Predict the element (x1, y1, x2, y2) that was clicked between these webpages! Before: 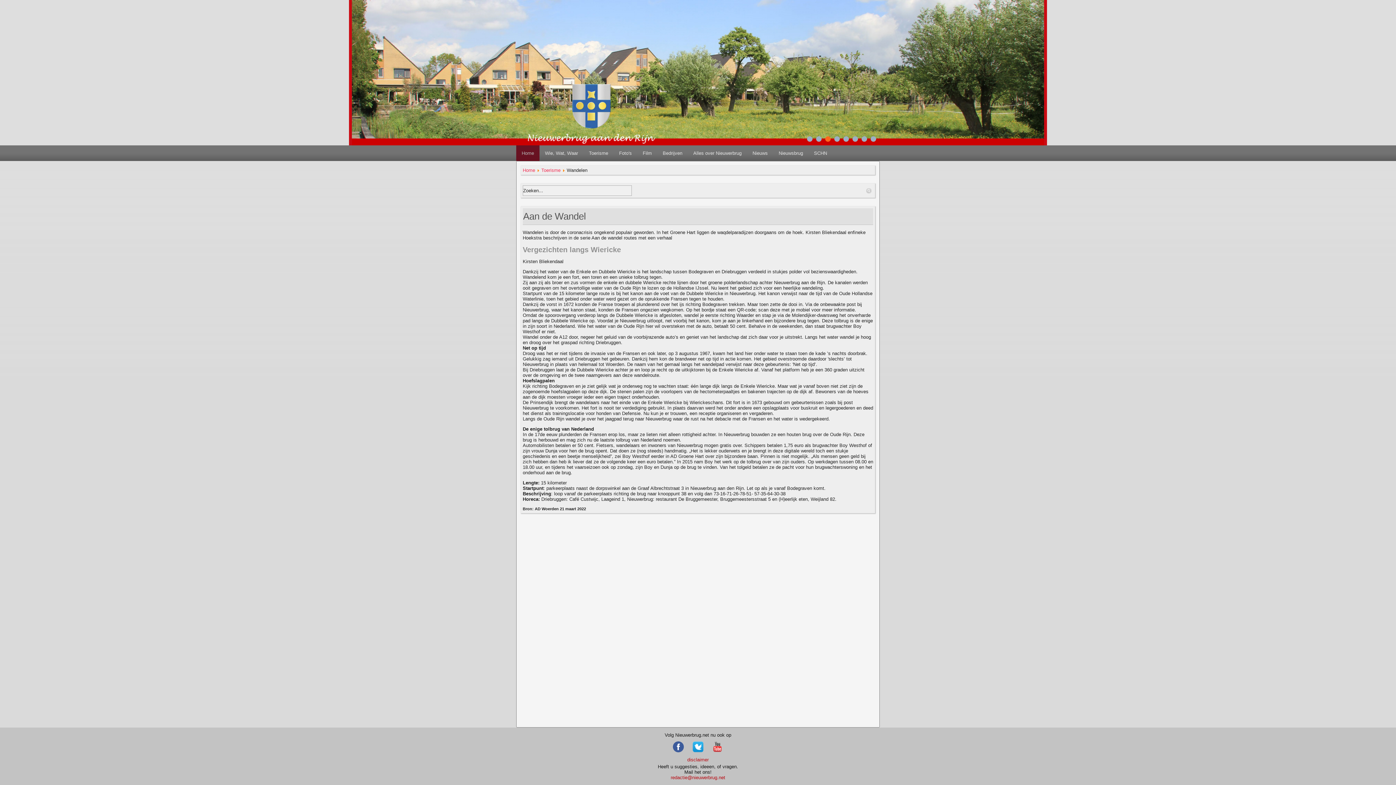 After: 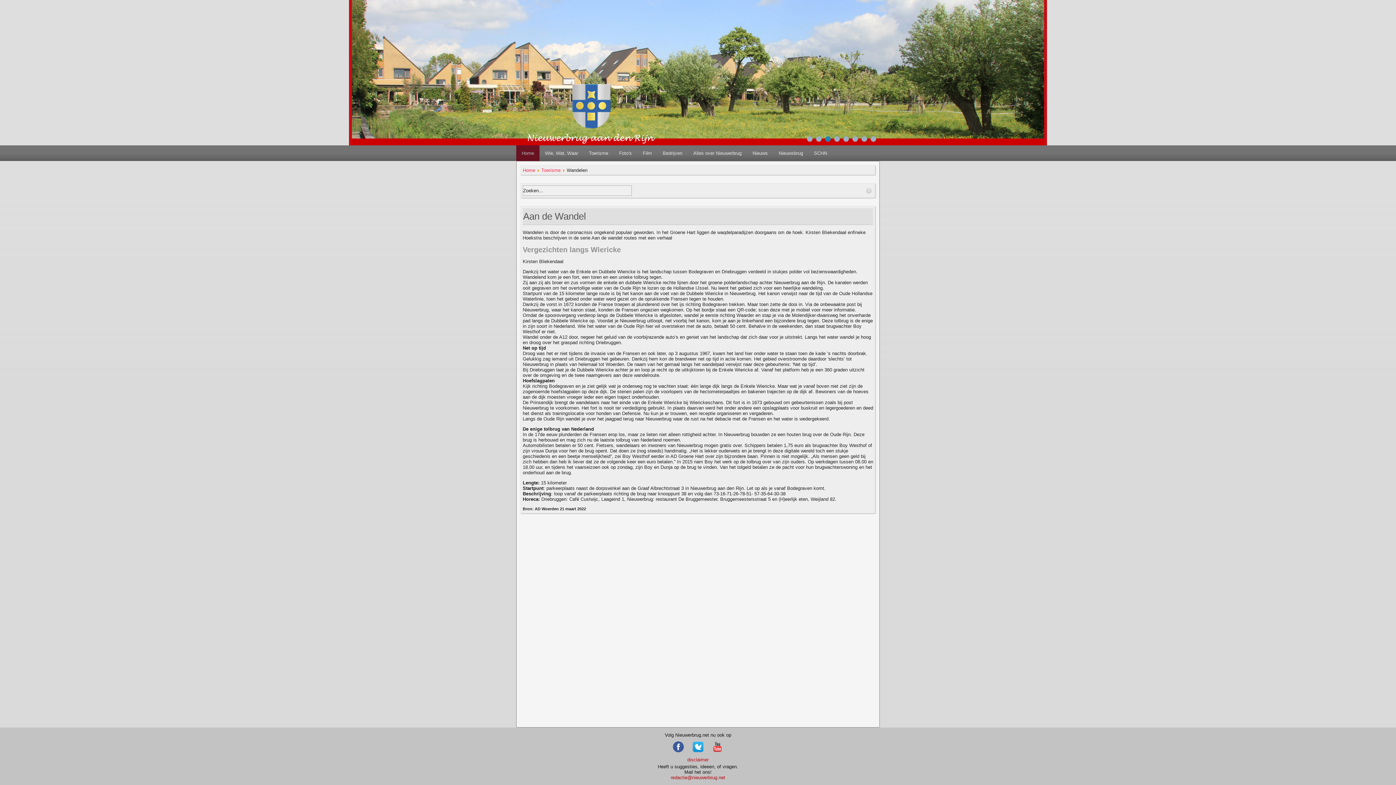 Action: bbox: (825, 136, 830, 141)